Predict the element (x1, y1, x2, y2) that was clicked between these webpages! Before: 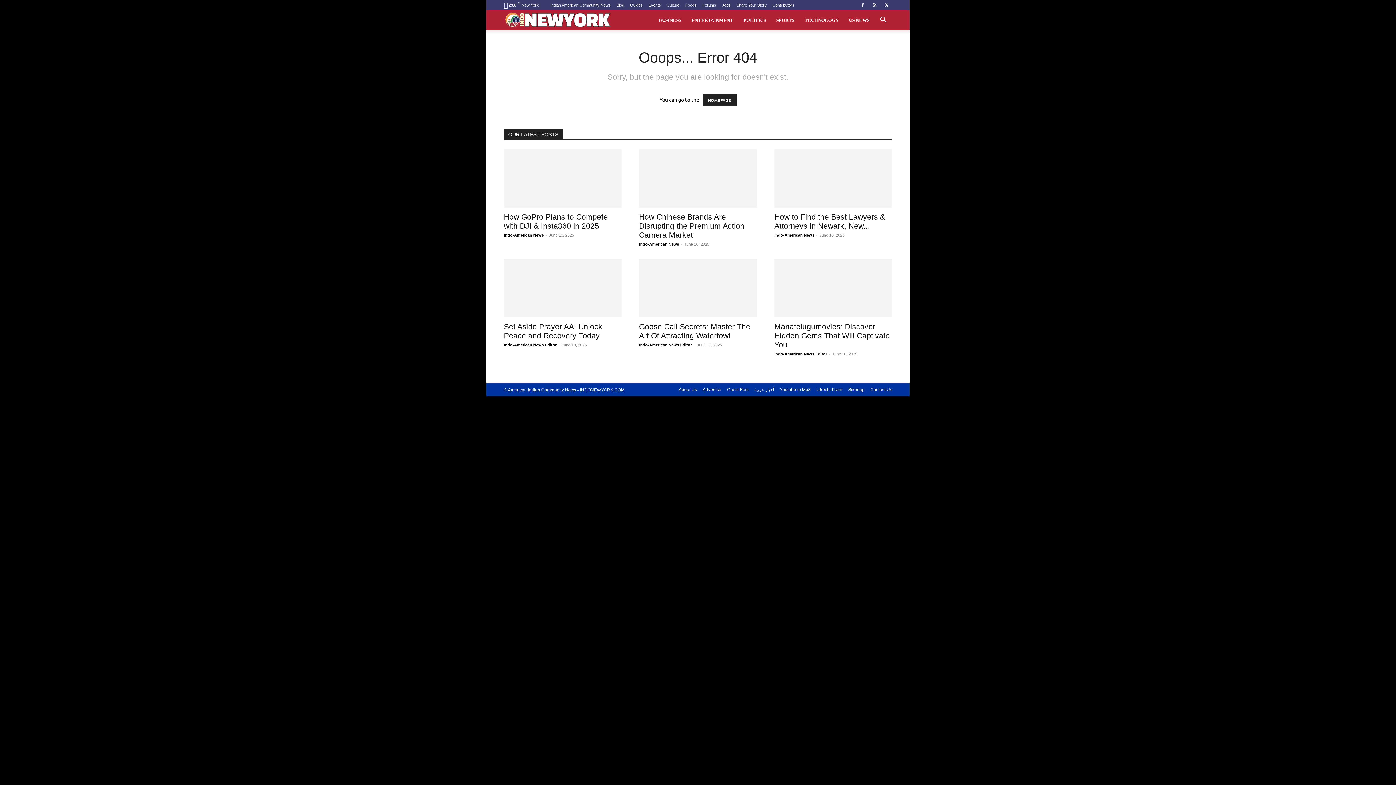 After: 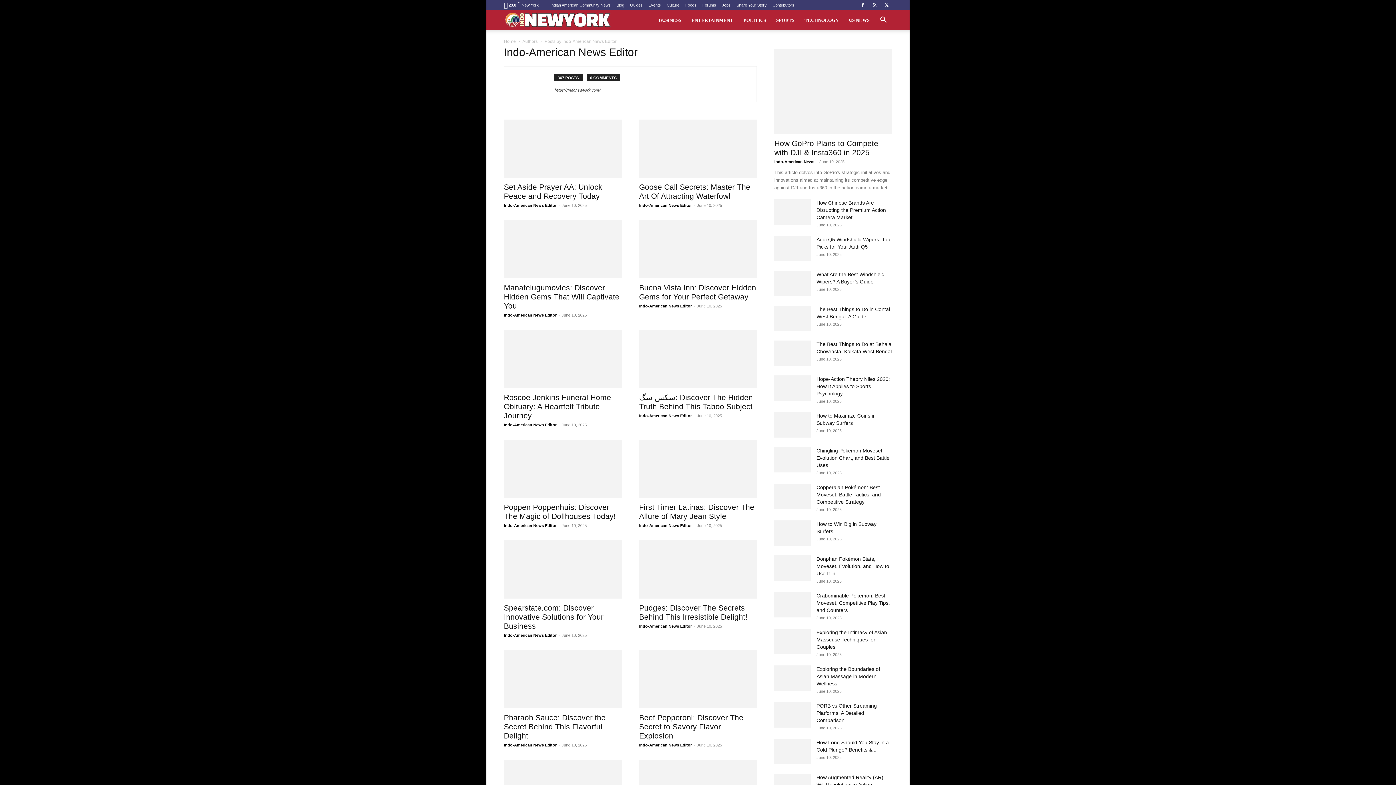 Action: bbox: (774, 352, 827, 356) label: Indo-American News Editor